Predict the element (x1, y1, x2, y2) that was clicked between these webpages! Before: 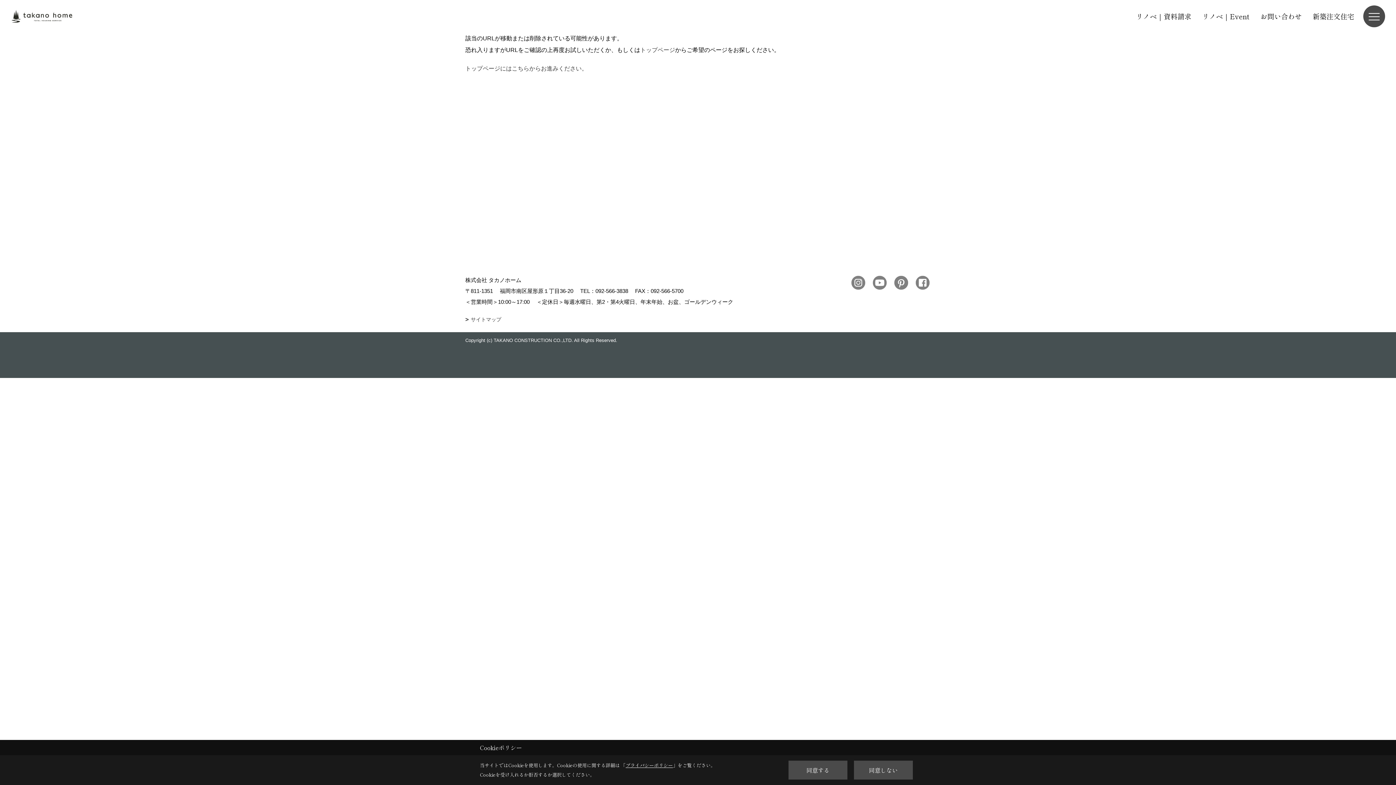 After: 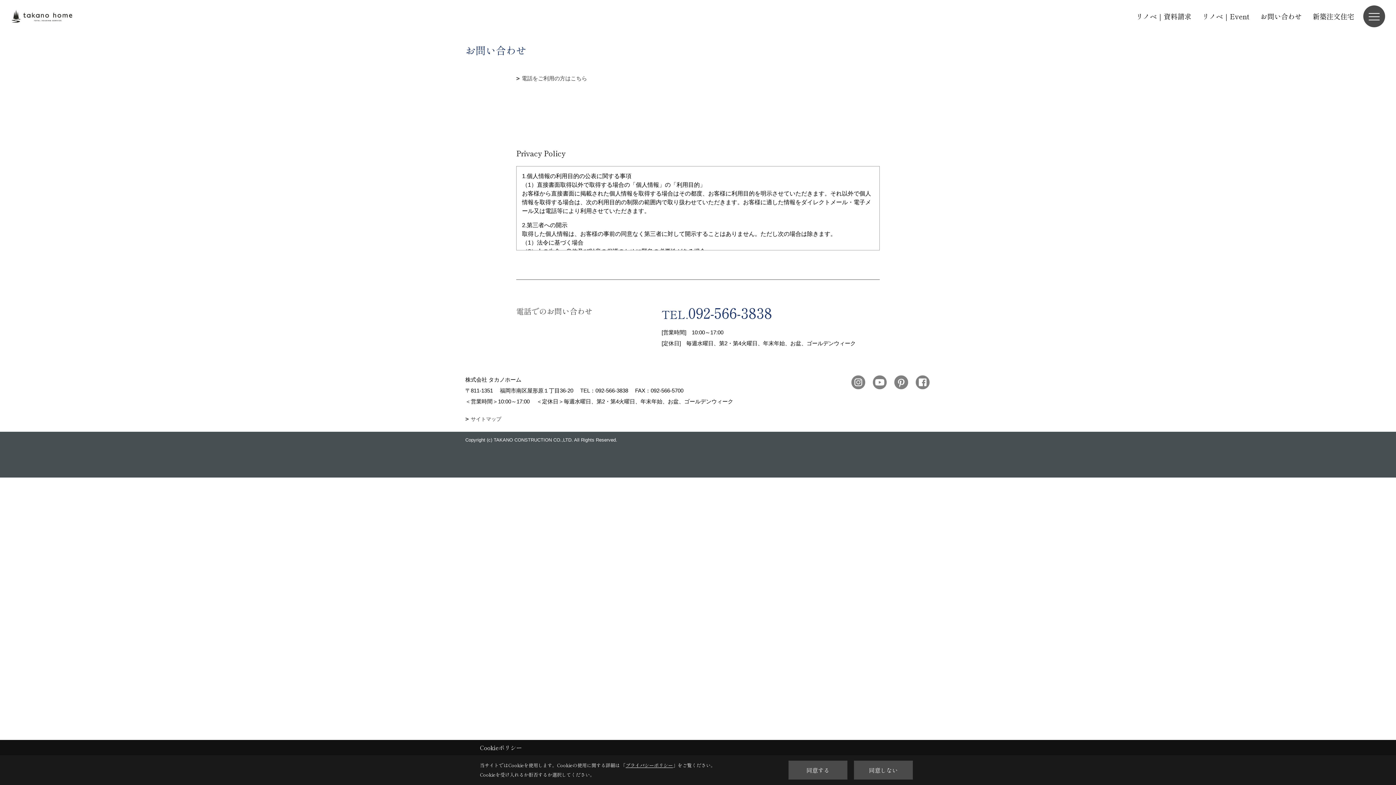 Action: label: お問い合わせ bbox: (1255, 9, 1307, 23)